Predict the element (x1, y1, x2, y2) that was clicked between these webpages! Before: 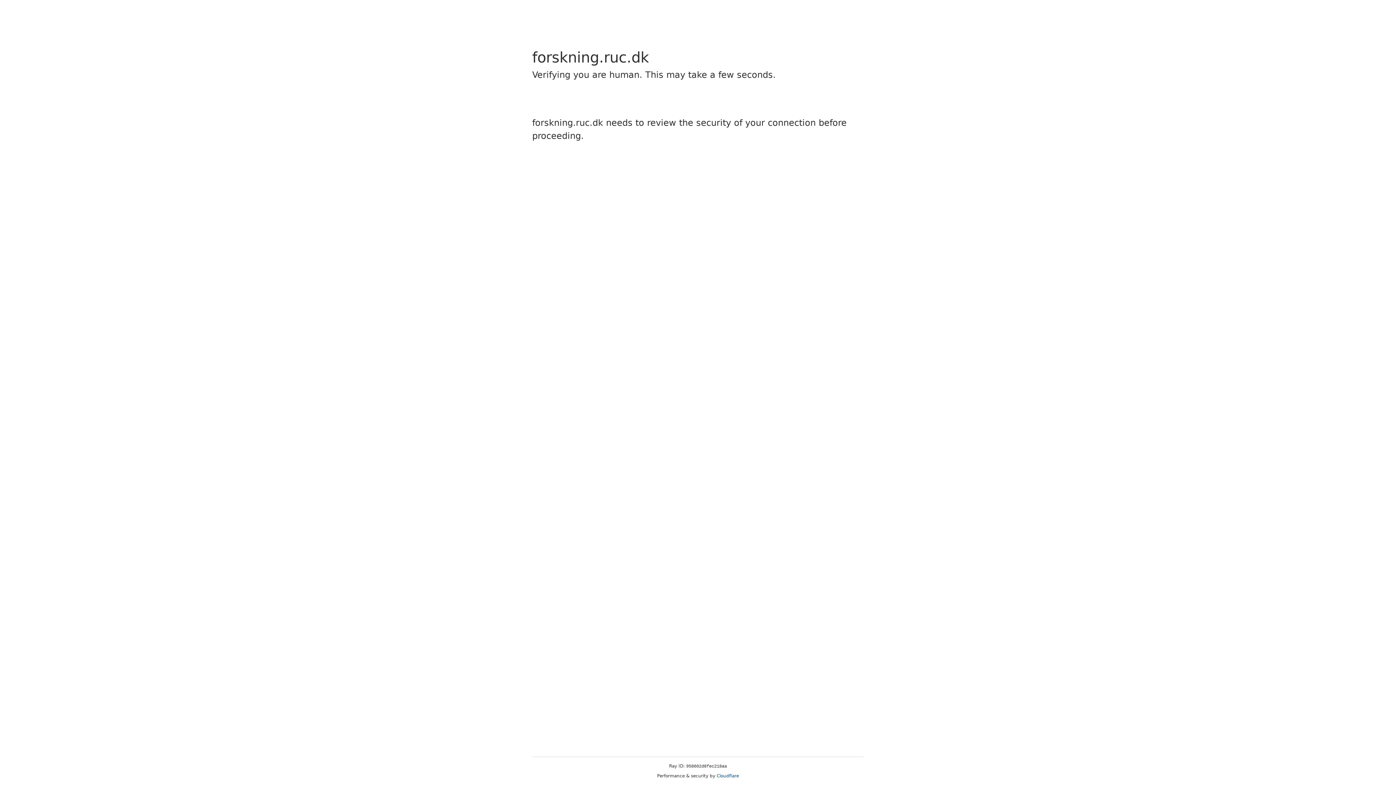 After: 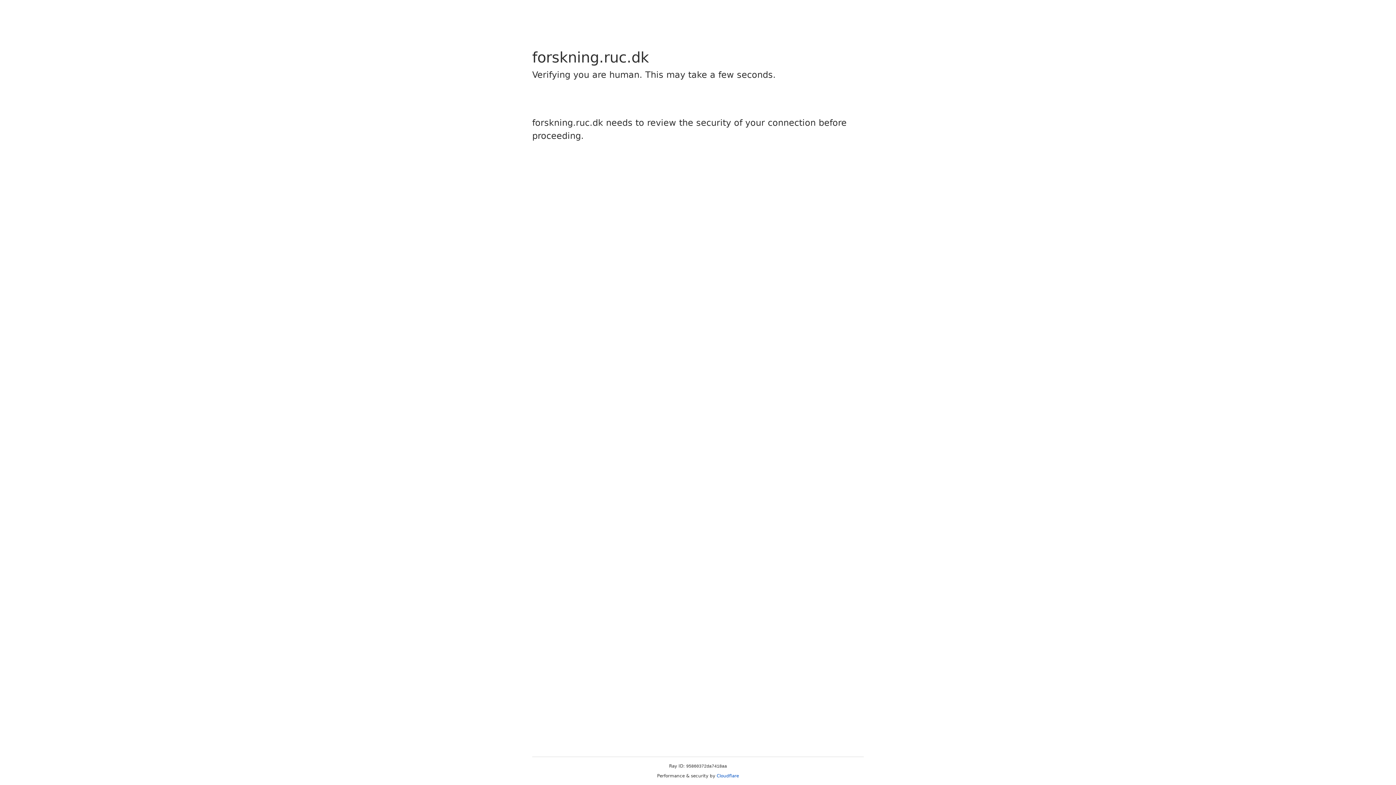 Action: bbox: (716, 773, 739, 778) label: Cloudflare